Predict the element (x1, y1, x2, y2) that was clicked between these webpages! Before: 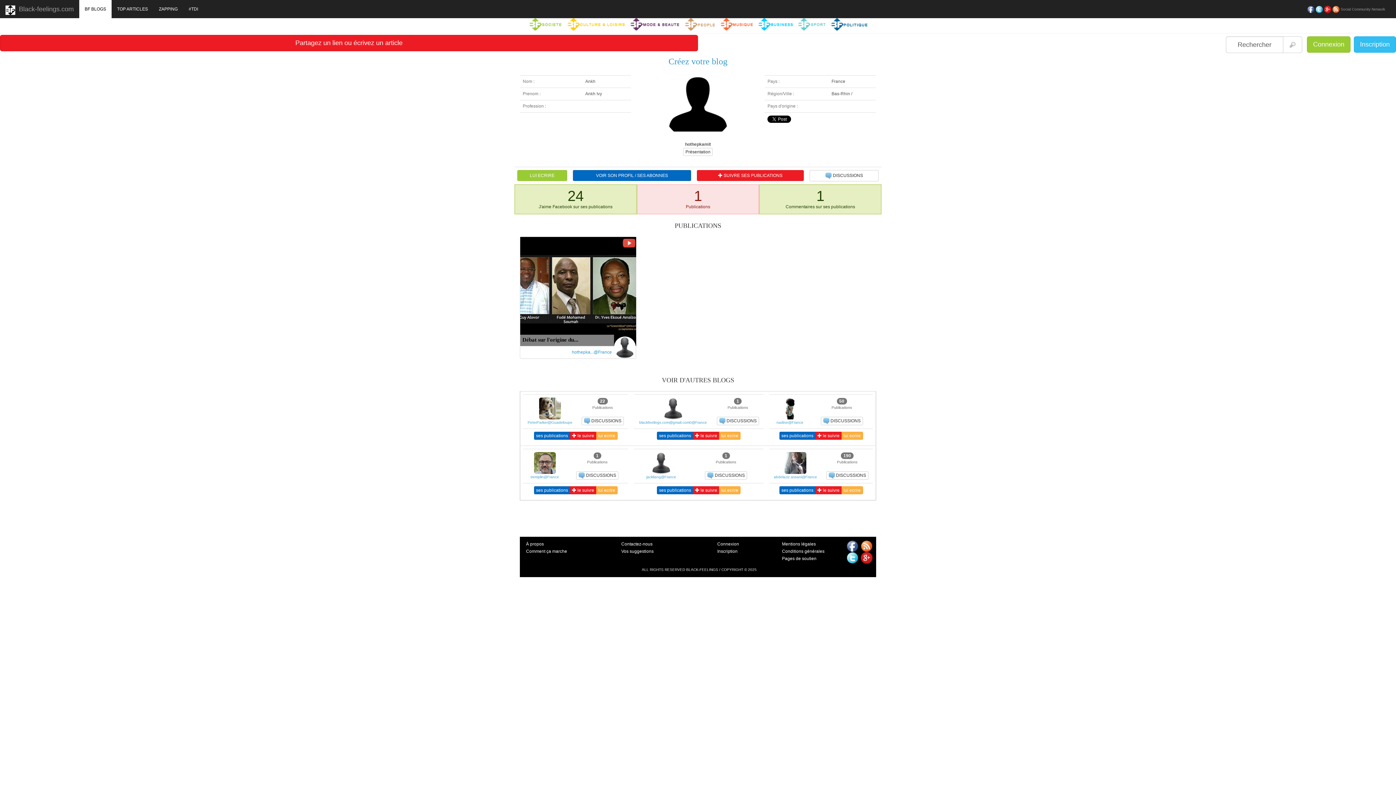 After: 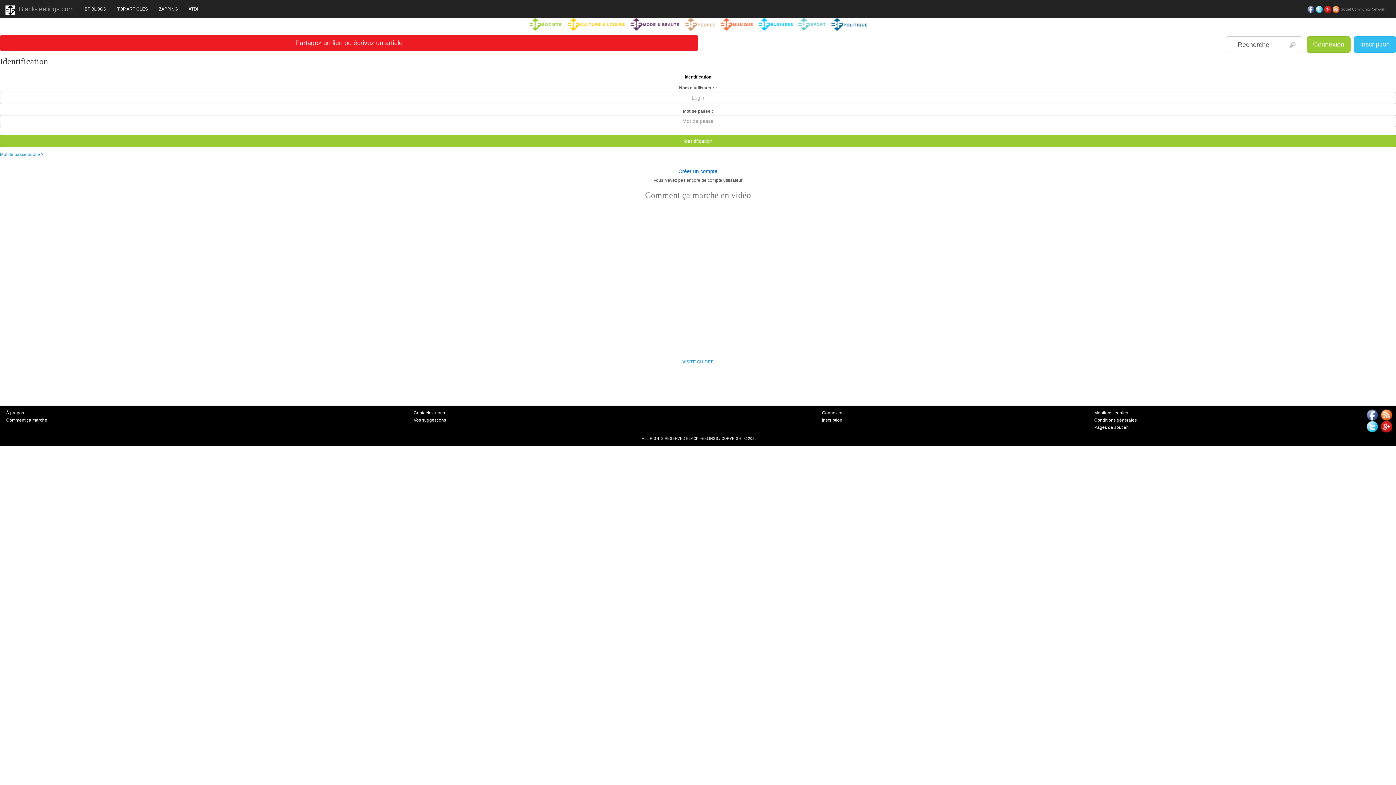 Action: label: LUI ECRIRE bbox: (517, 170, 567, 181)